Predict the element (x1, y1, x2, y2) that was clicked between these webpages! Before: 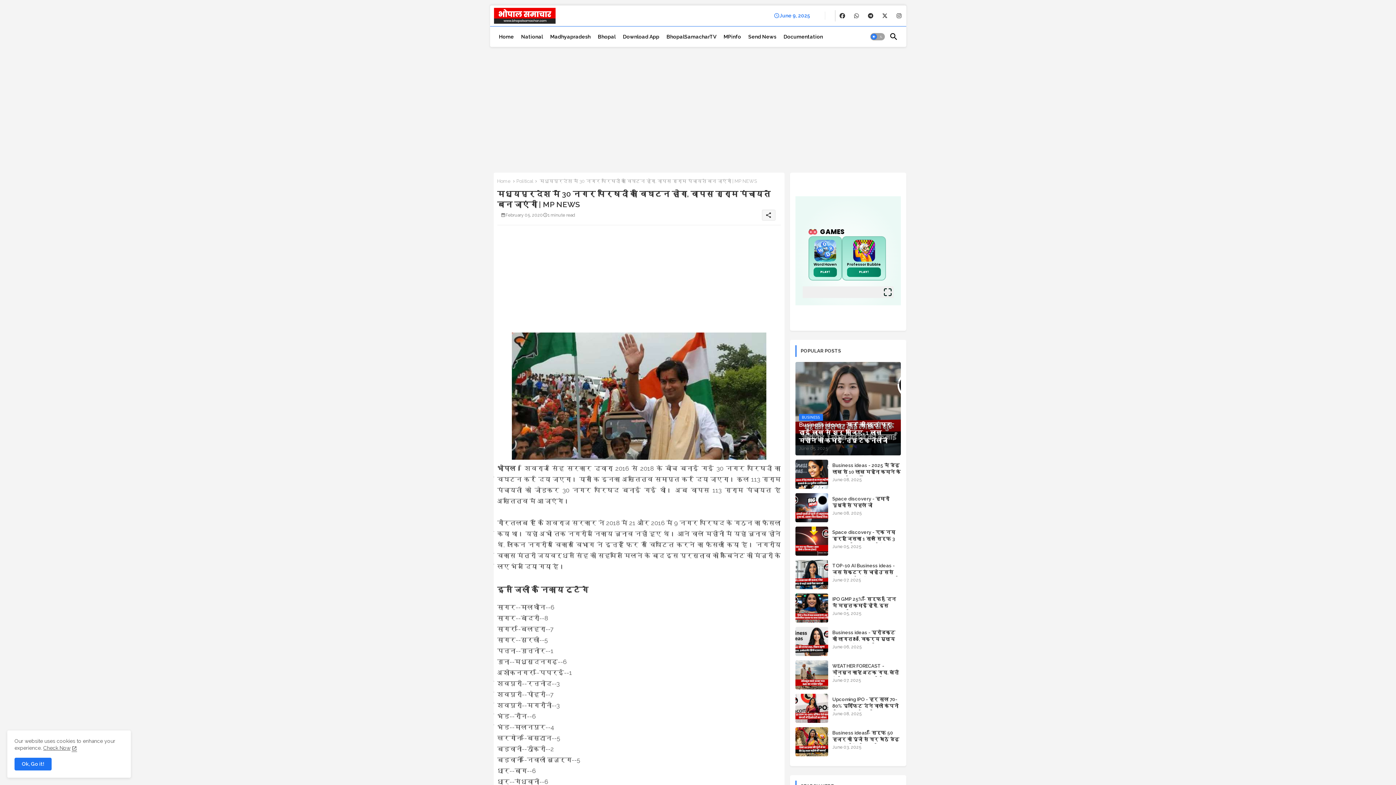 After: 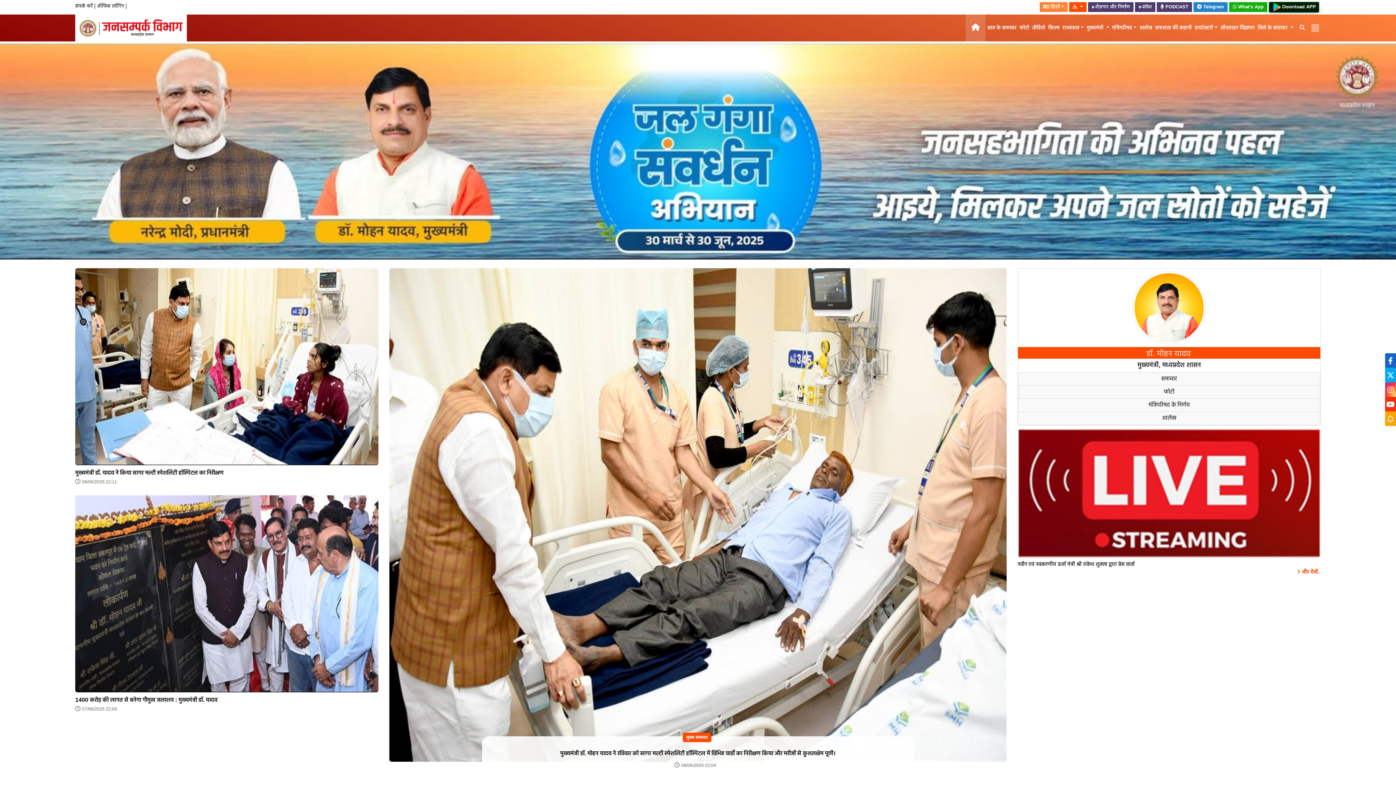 Action: label: MPinfo bbox: (720, 26, 744, 46)